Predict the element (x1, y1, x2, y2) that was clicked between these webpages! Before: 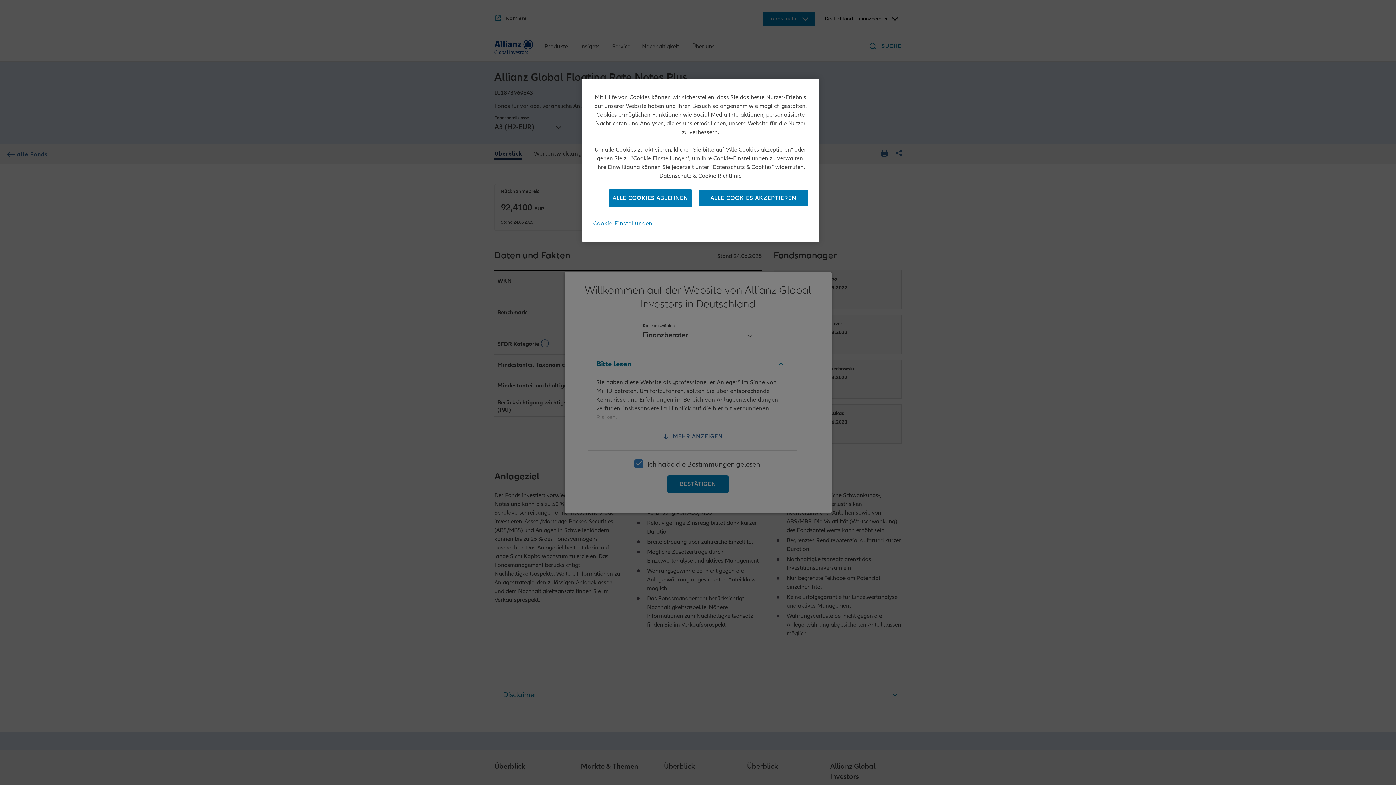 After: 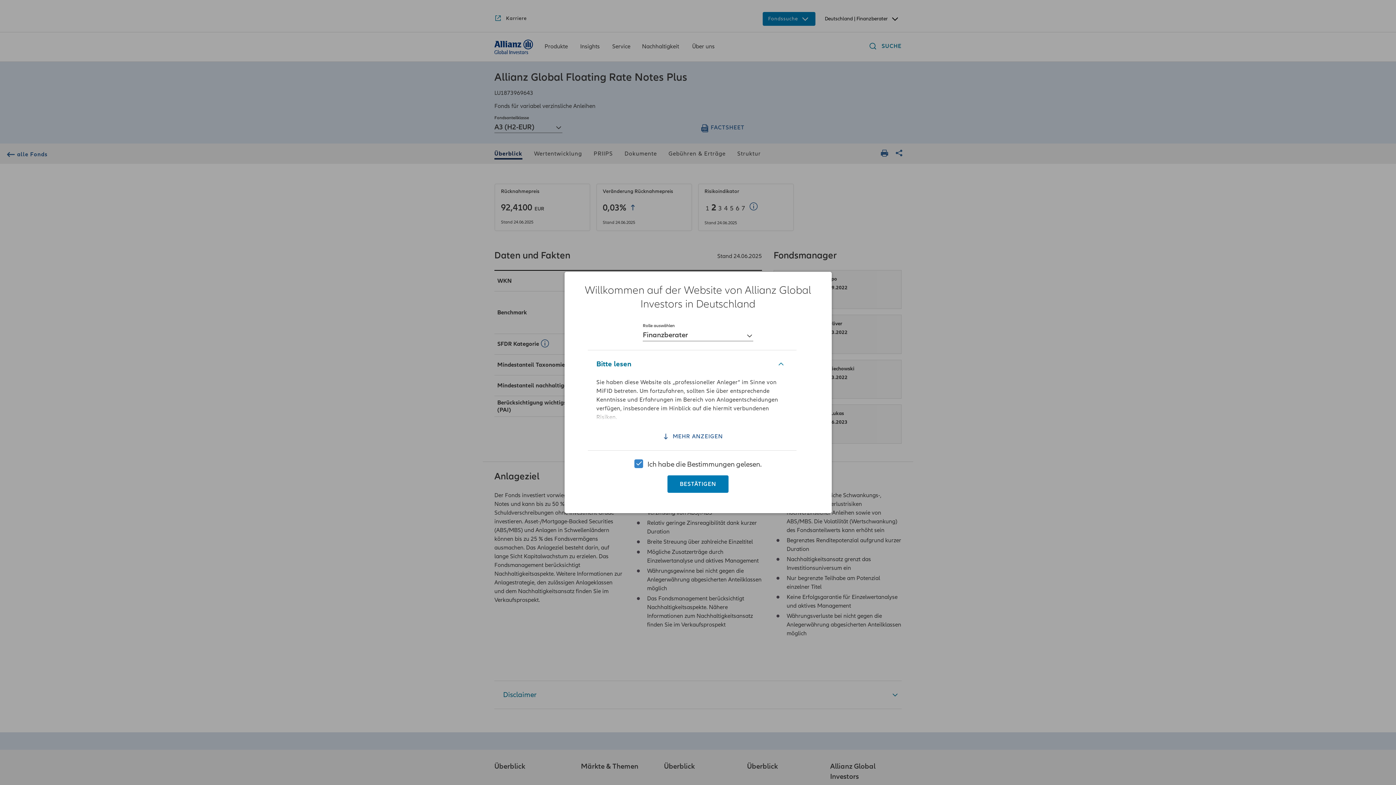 Action: bbox: (608, 189, 692, 206) label: ALLE COOKIES ABLEHNEN